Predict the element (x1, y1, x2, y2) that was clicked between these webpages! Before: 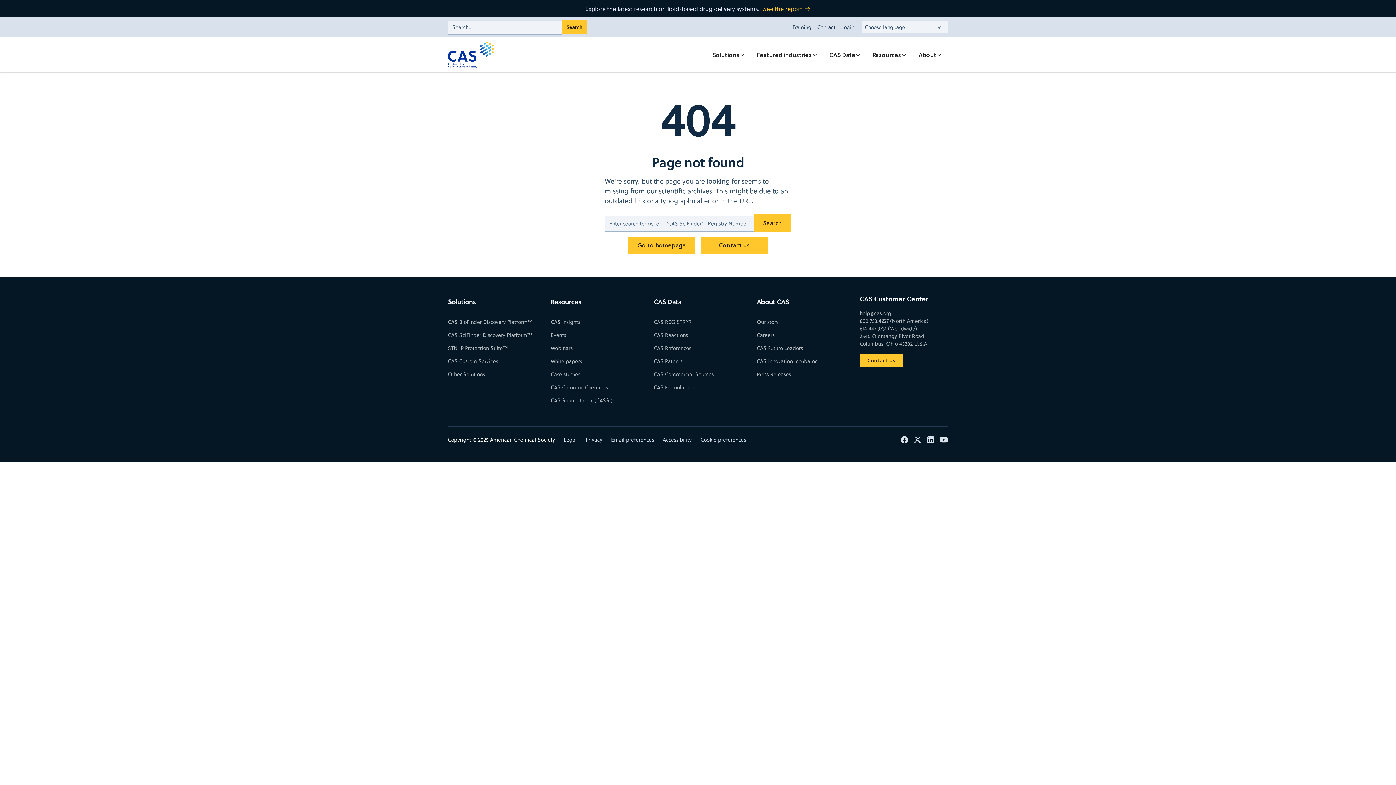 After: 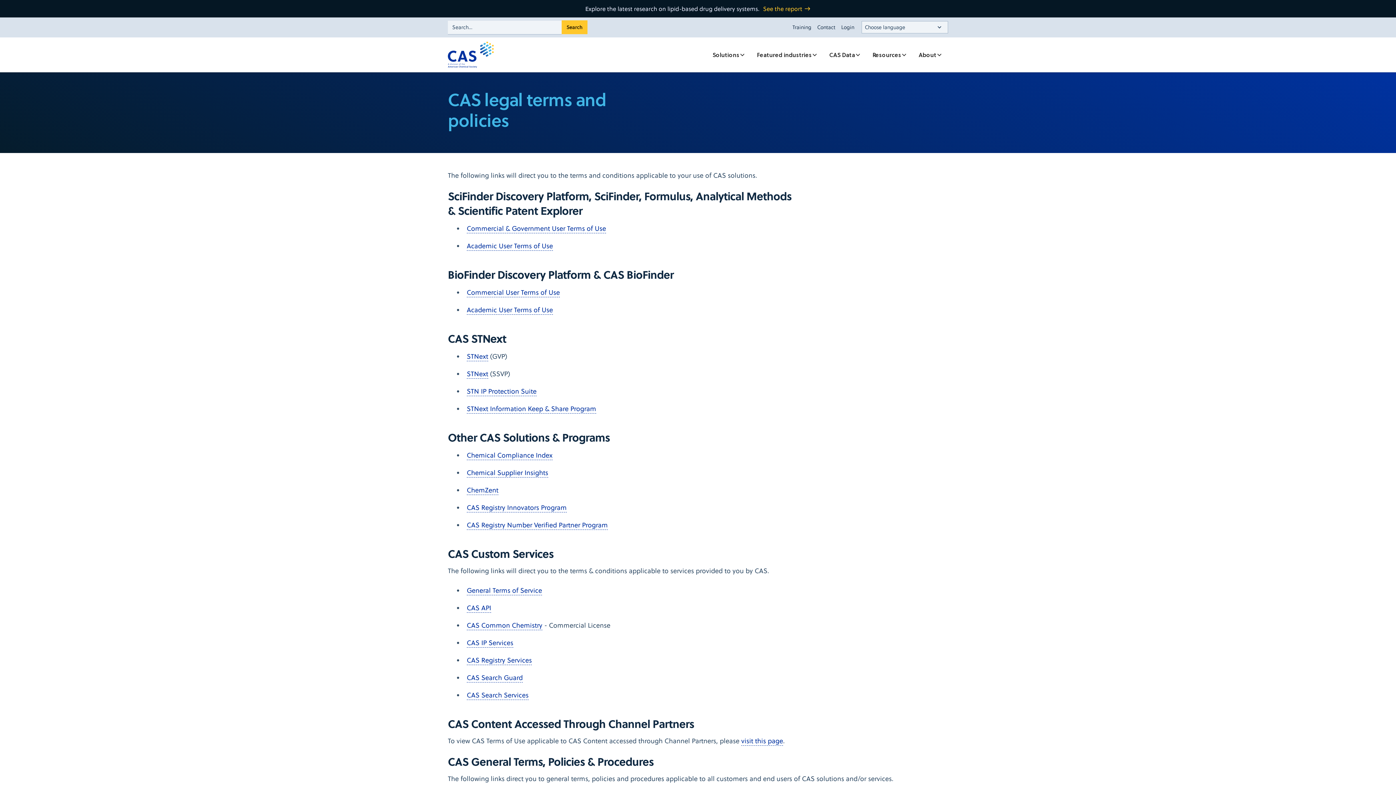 Action: bbox: (564, 436, 577, 443) label: Legal